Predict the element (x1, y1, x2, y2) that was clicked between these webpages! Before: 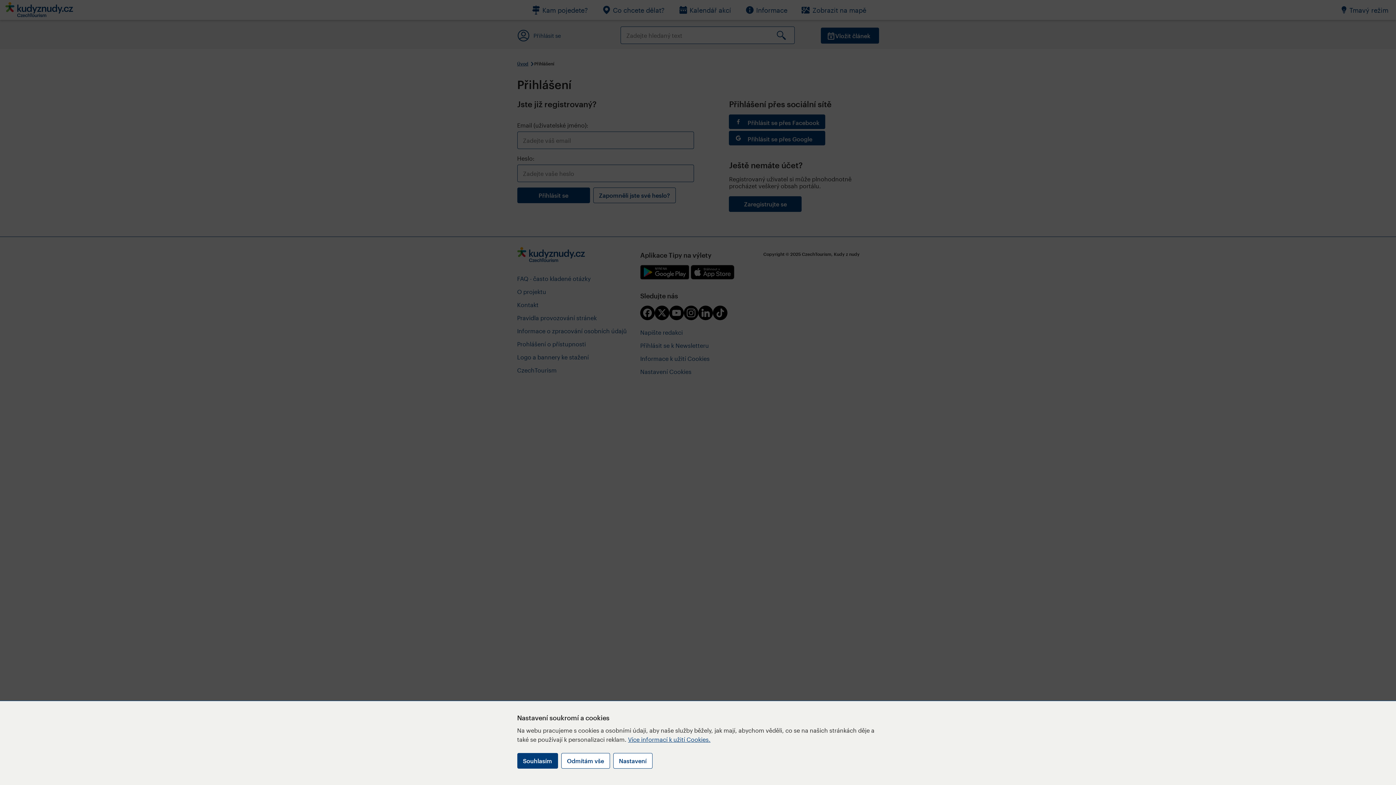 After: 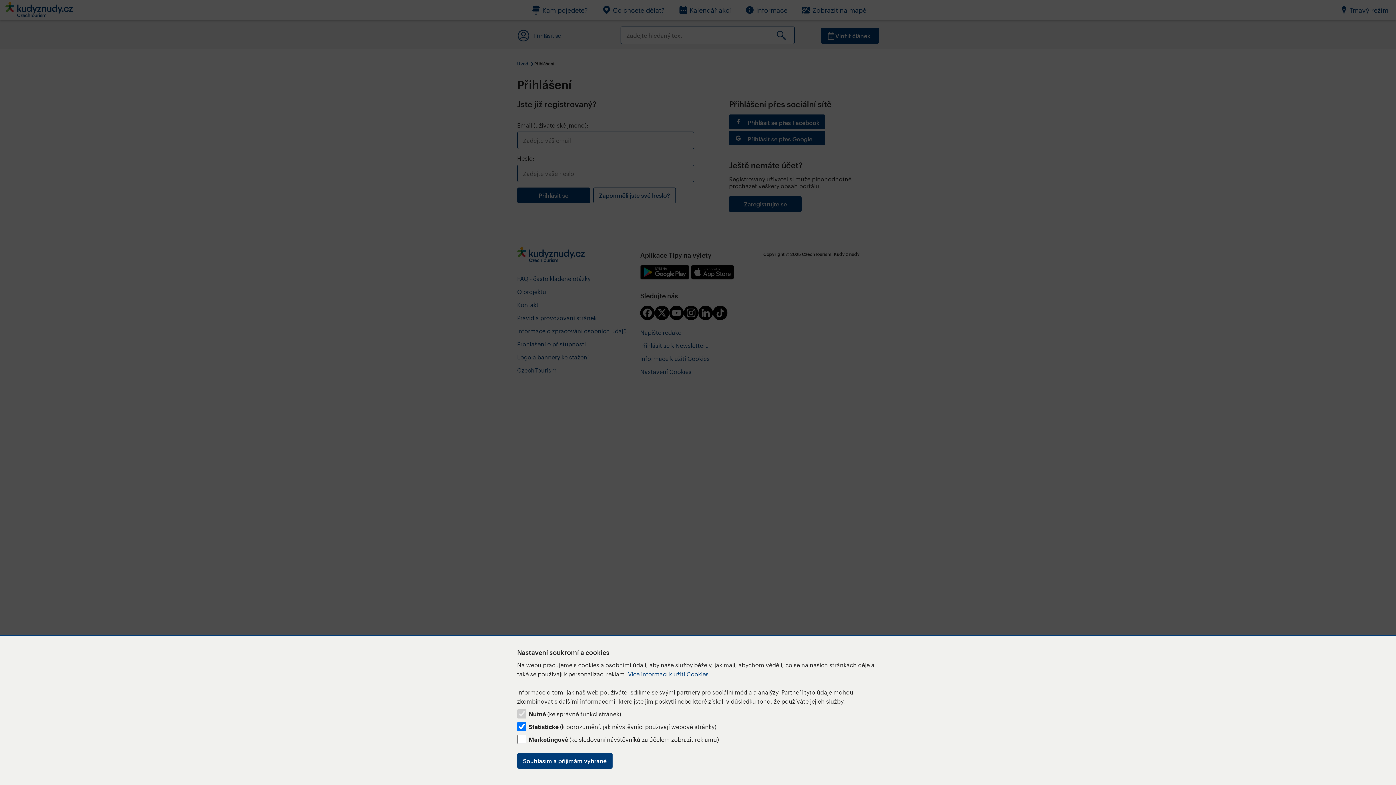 Action: bbox: (613, 753, 652, 769) label: Nastavení